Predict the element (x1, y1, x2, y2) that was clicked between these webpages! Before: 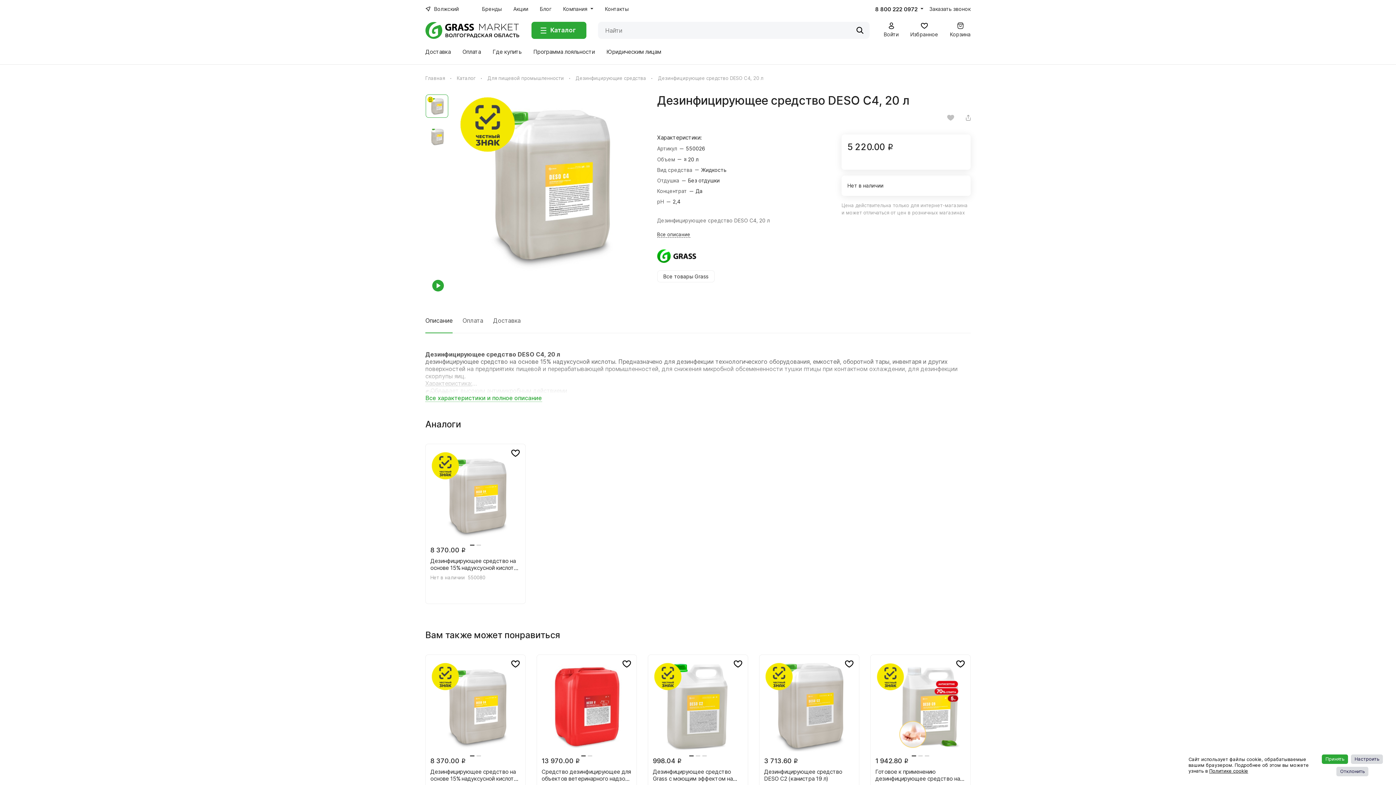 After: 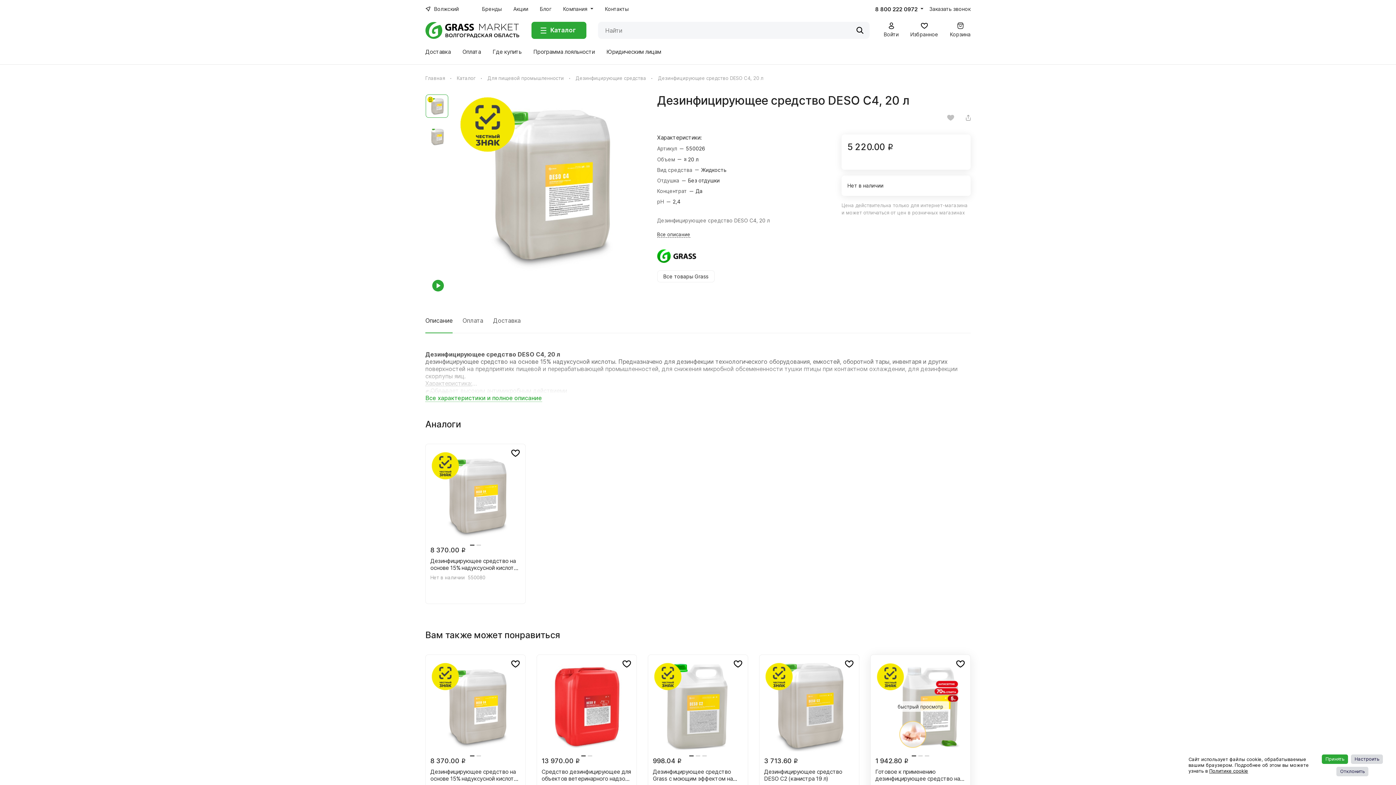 Action: label: 1 of 3 bbox: (912, 755, 916, 756)